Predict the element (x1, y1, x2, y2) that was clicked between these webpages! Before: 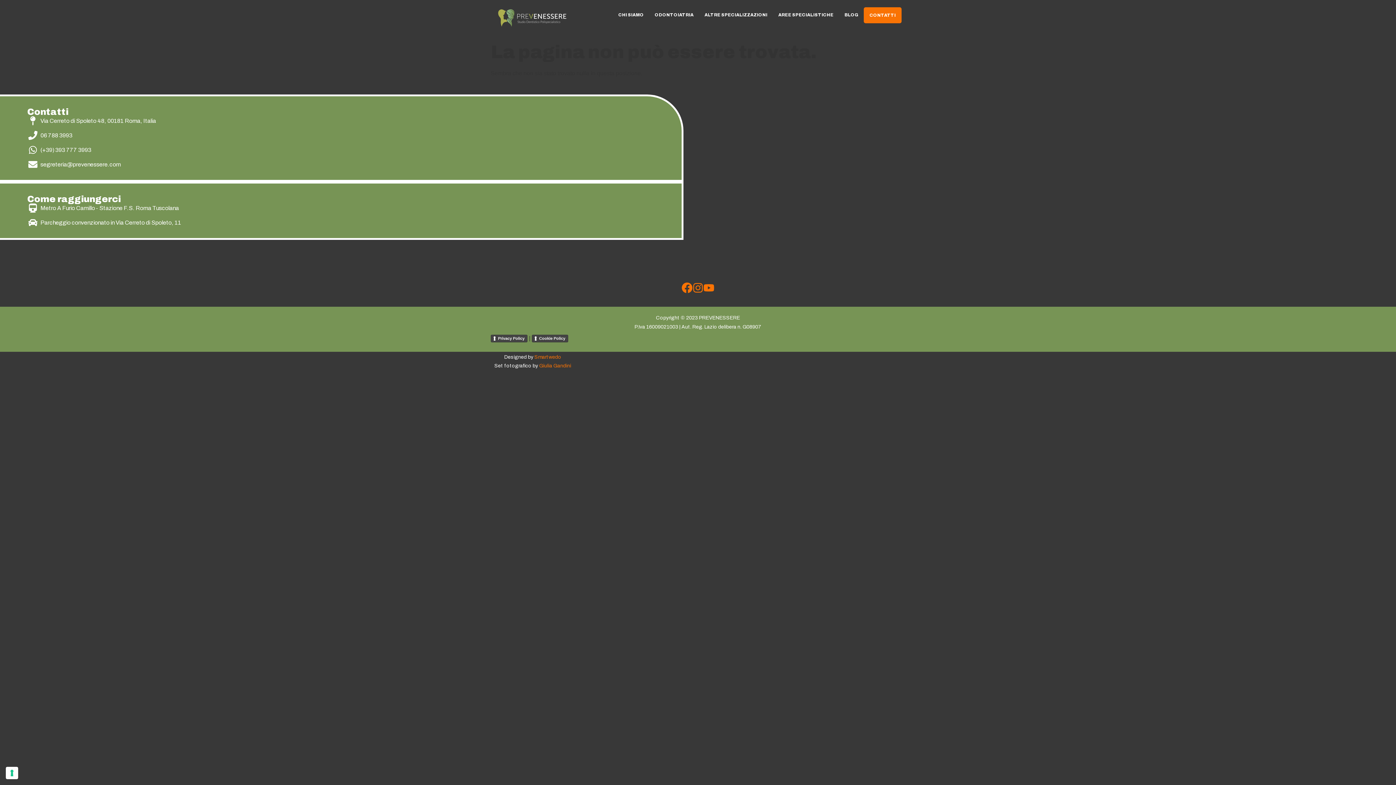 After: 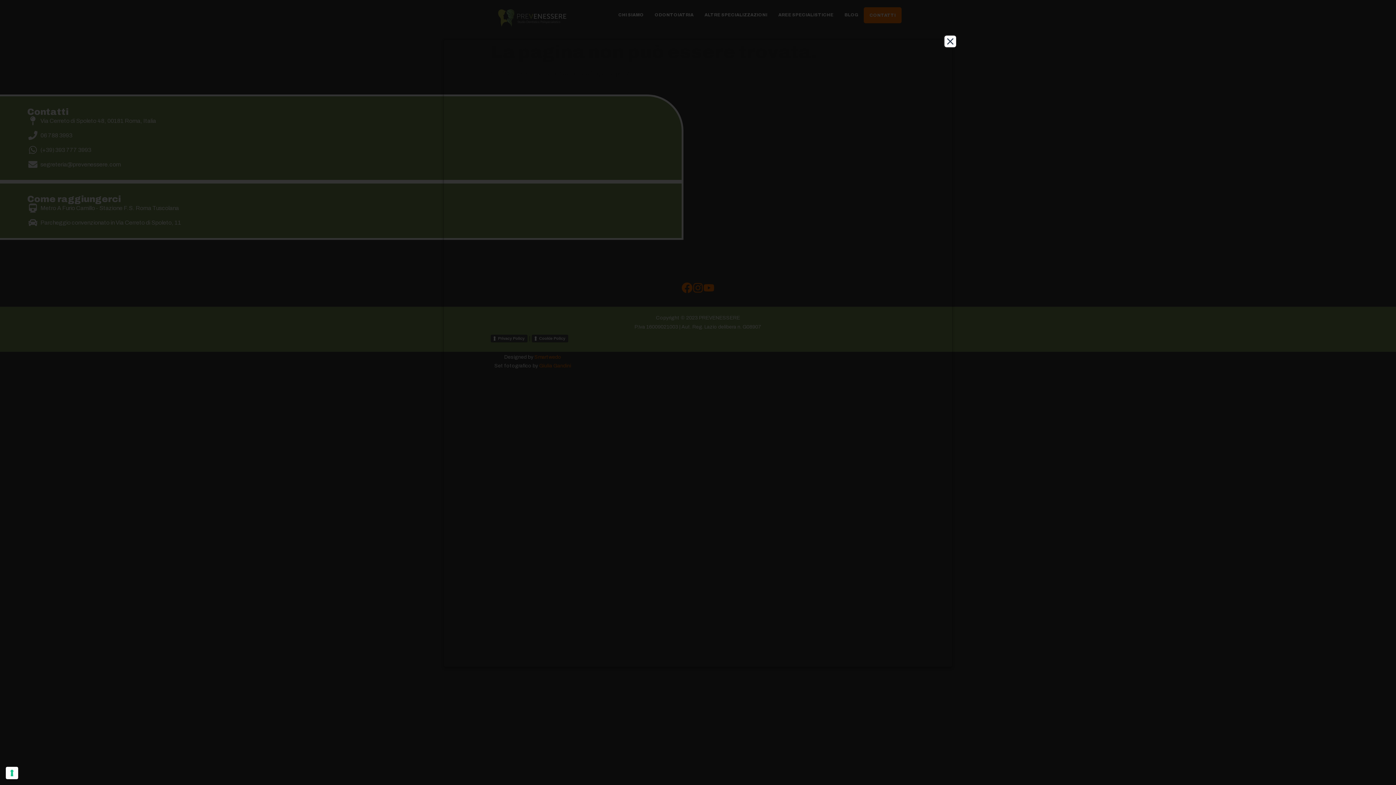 Action: label: Cookie Policy bbox: (532, 335, 568, 342)